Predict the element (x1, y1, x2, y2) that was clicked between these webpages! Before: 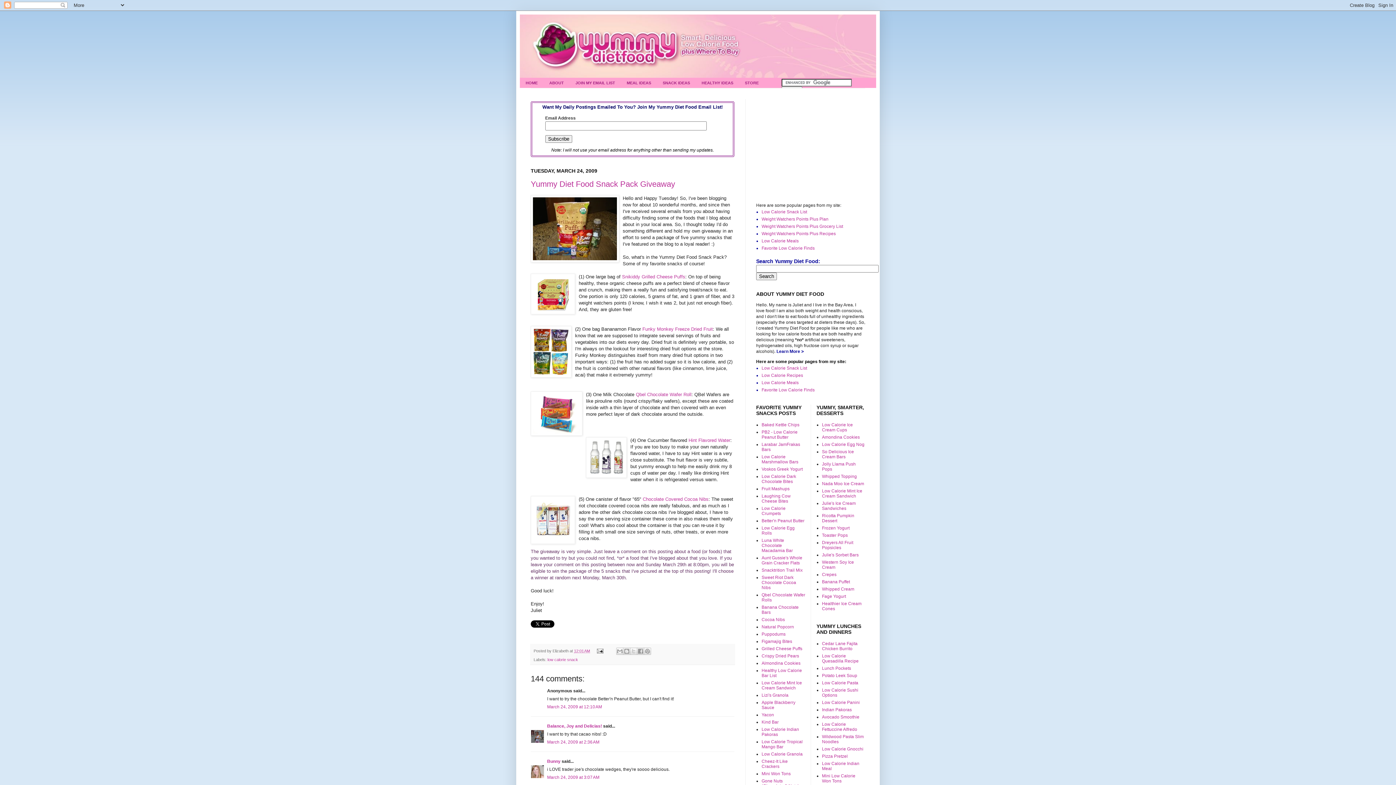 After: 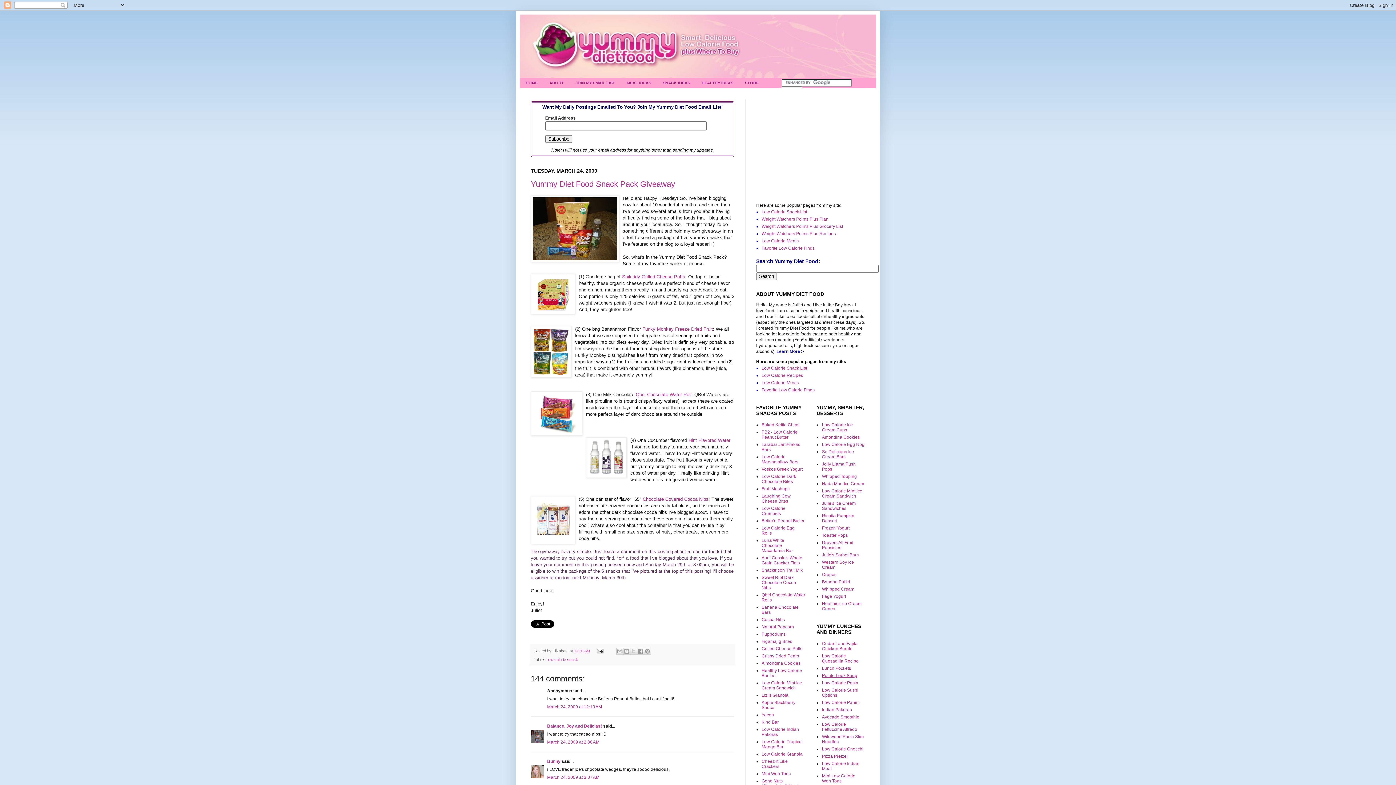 Action: bbox: (822, 673, 857, 678) label: Potato Leek Soup